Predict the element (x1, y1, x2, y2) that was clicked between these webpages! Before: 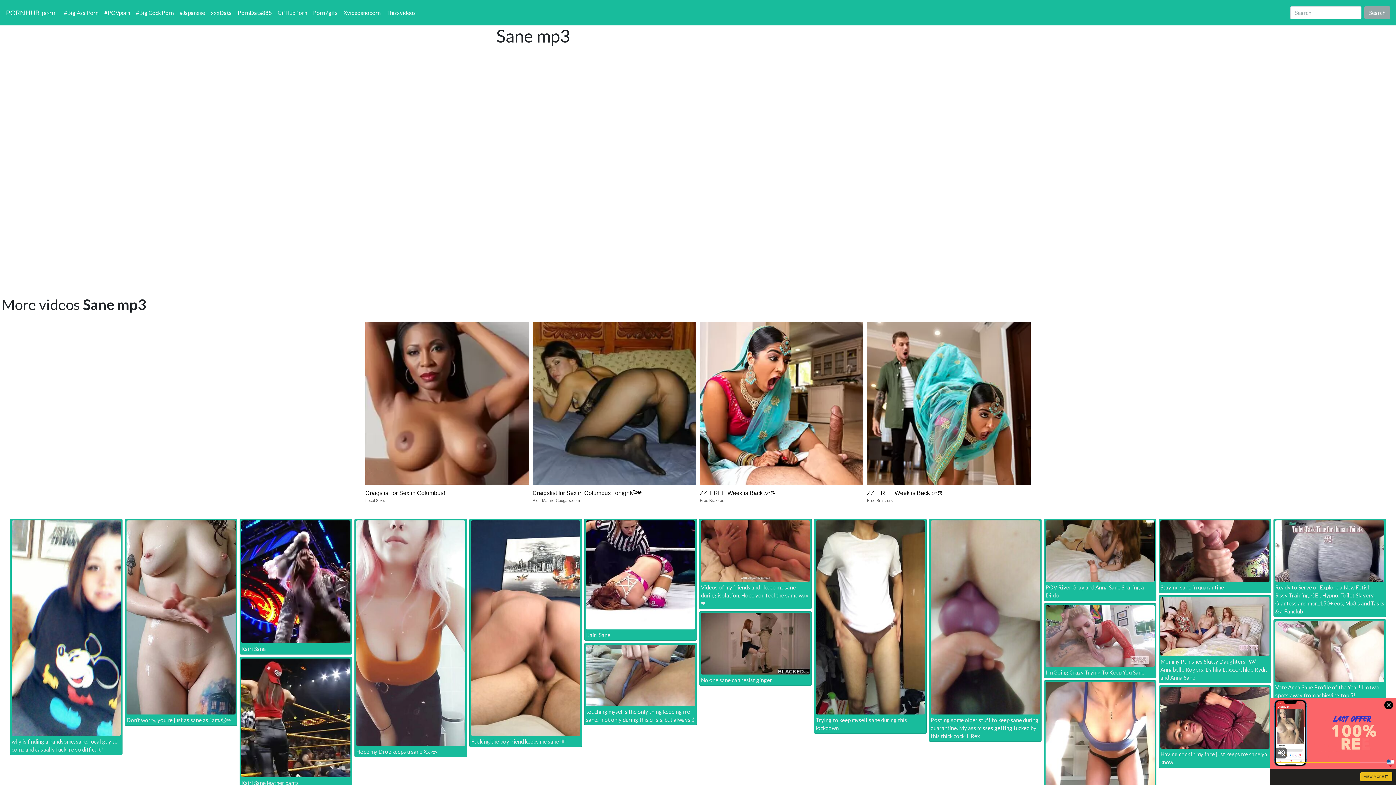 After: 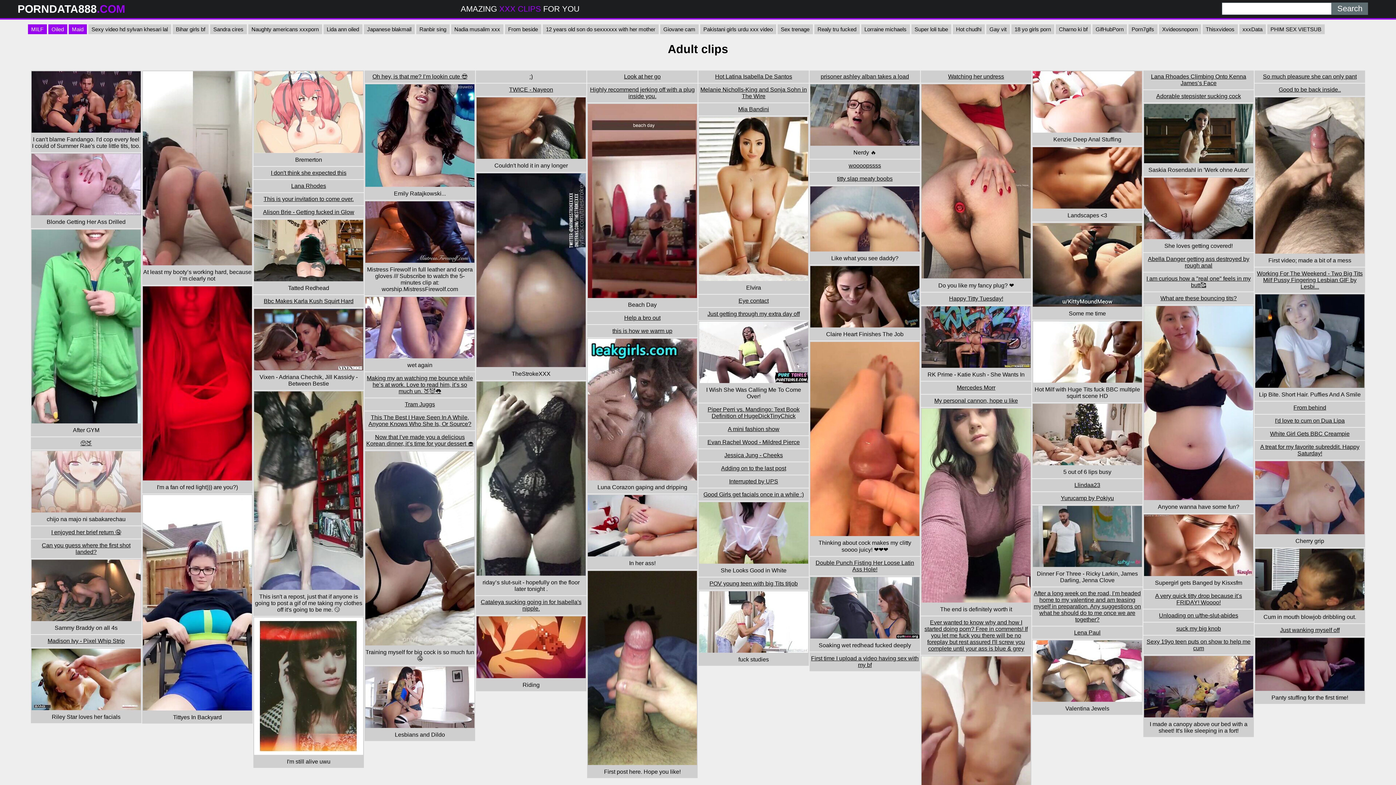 Action: label: PornData888 bbox: (234, 5, 274, 19)